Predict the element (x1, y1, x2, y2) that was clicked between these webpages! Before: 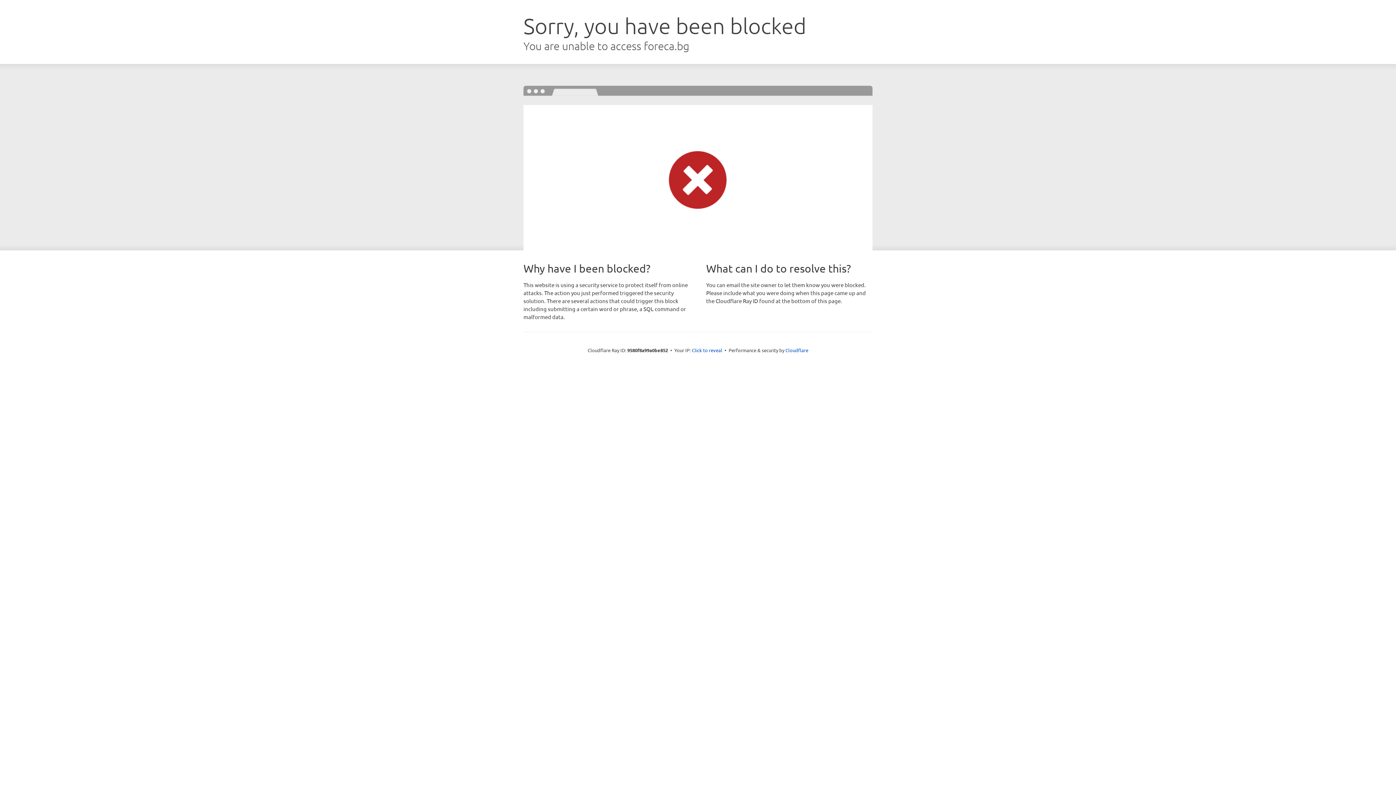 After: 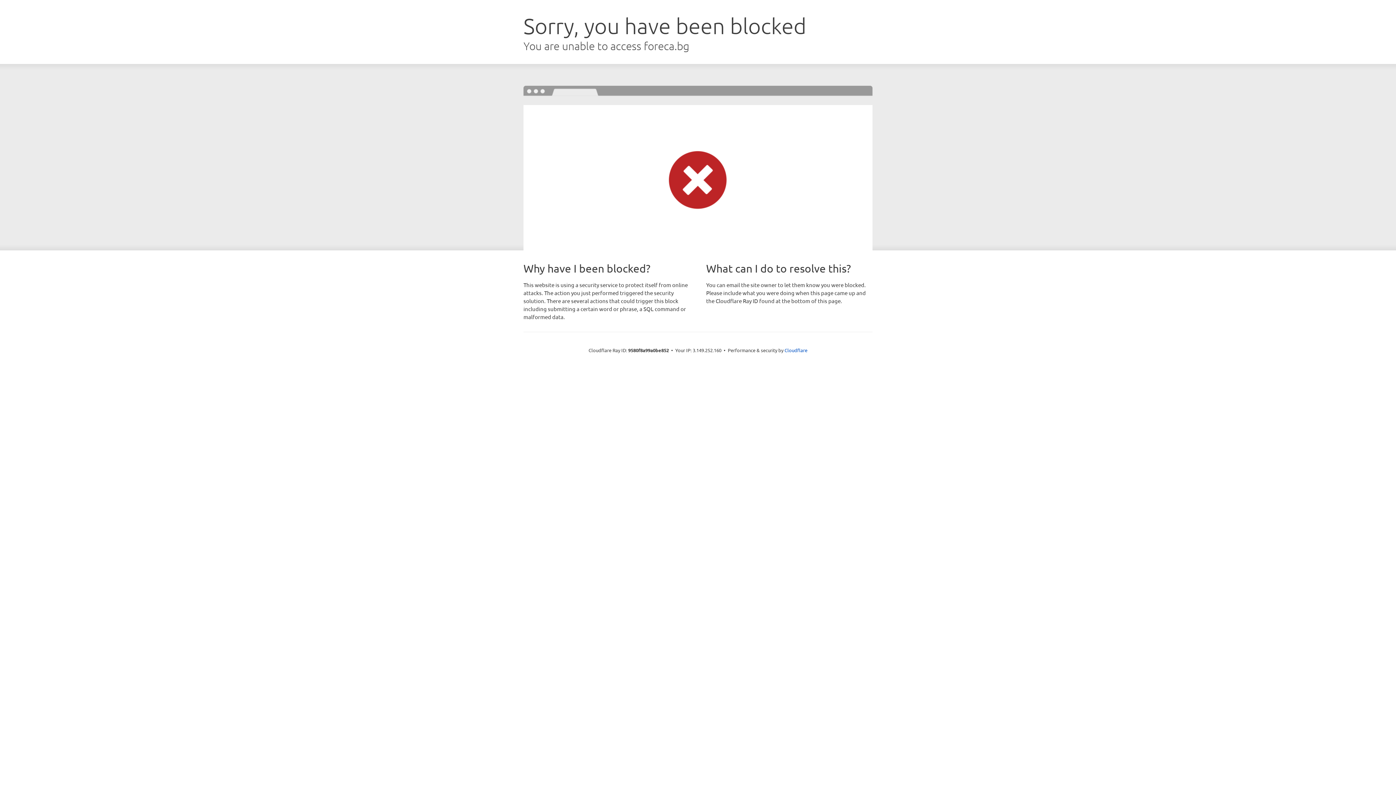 Action: label: Click to reveal bbox: (692, 346, 722, 353)